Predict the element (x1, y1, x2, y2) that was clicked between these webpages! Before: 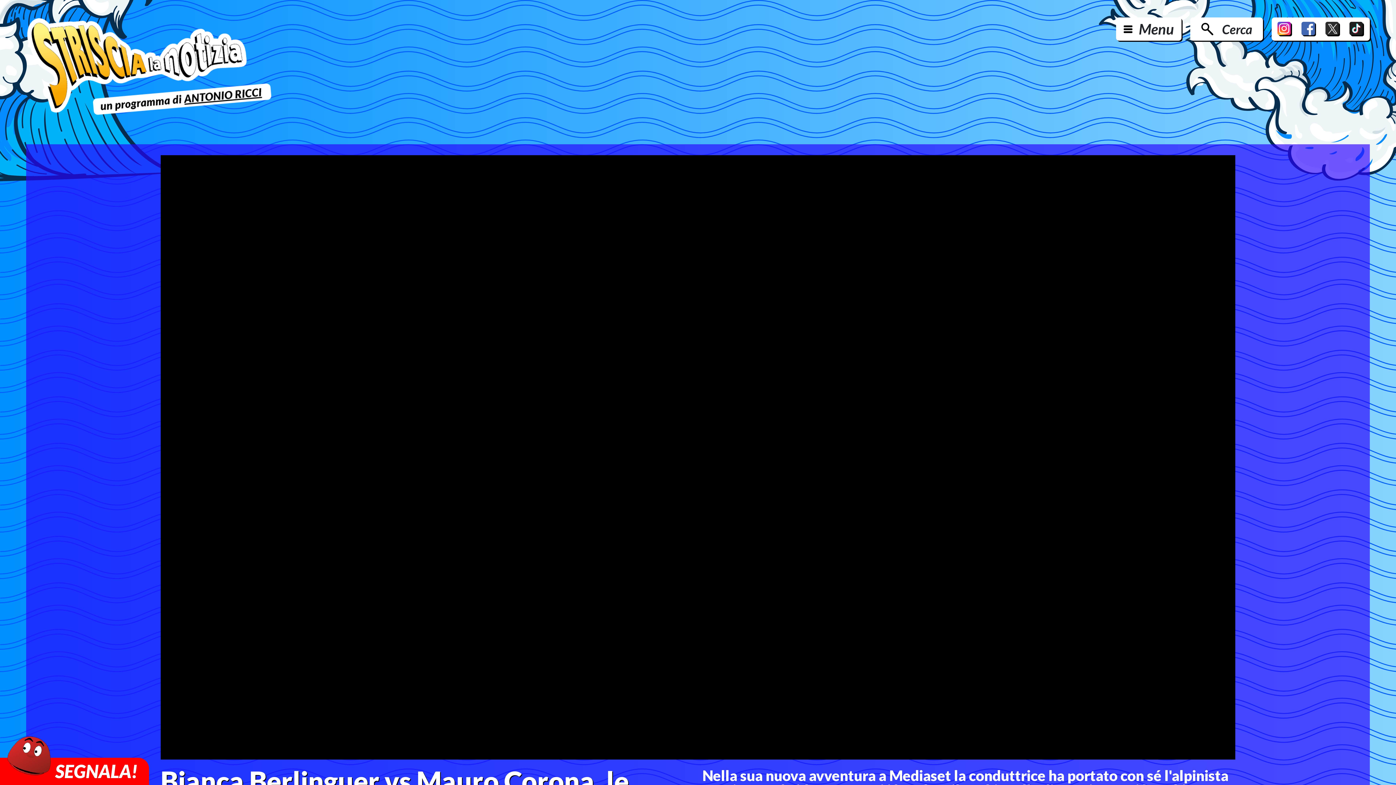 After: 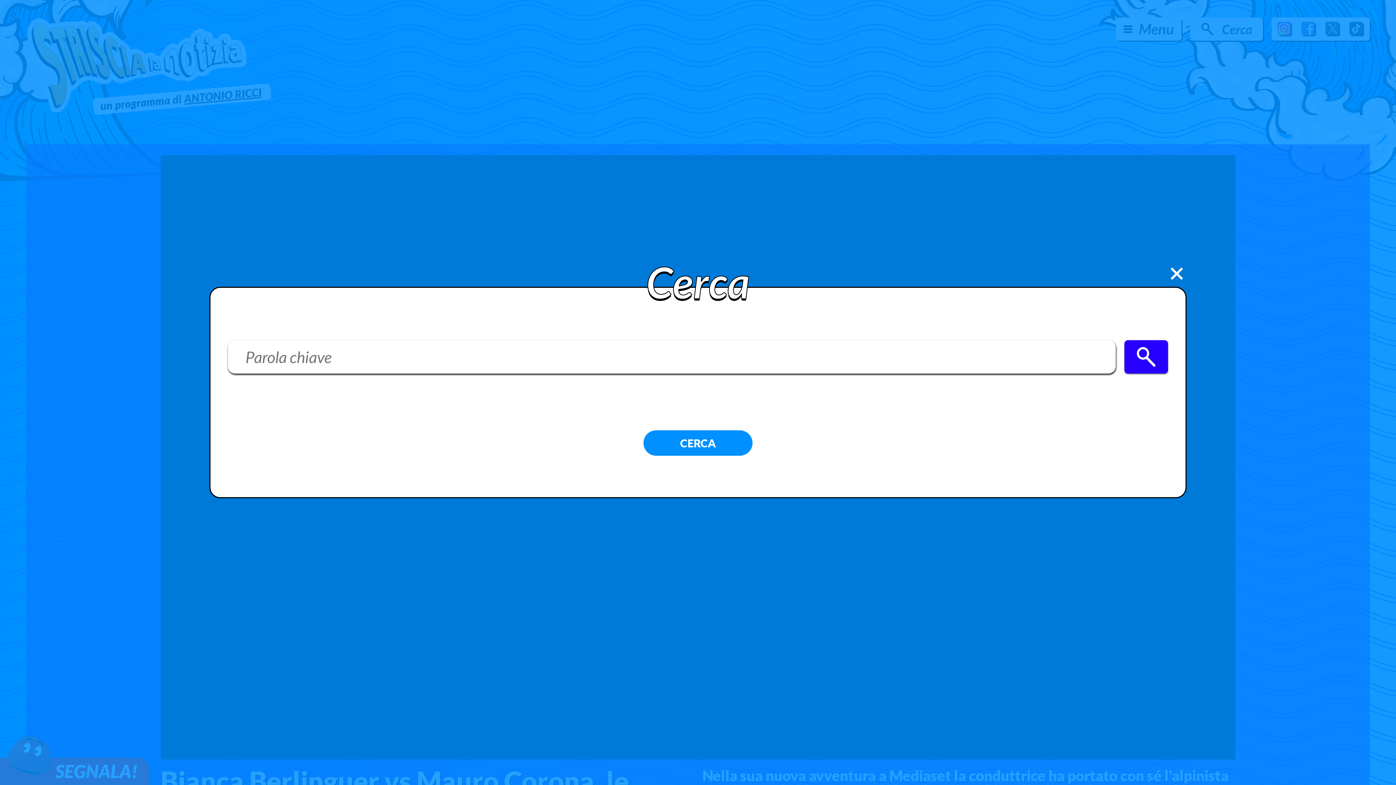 Action: bbox: (1190, 17, 1263, 40) label: Cerca